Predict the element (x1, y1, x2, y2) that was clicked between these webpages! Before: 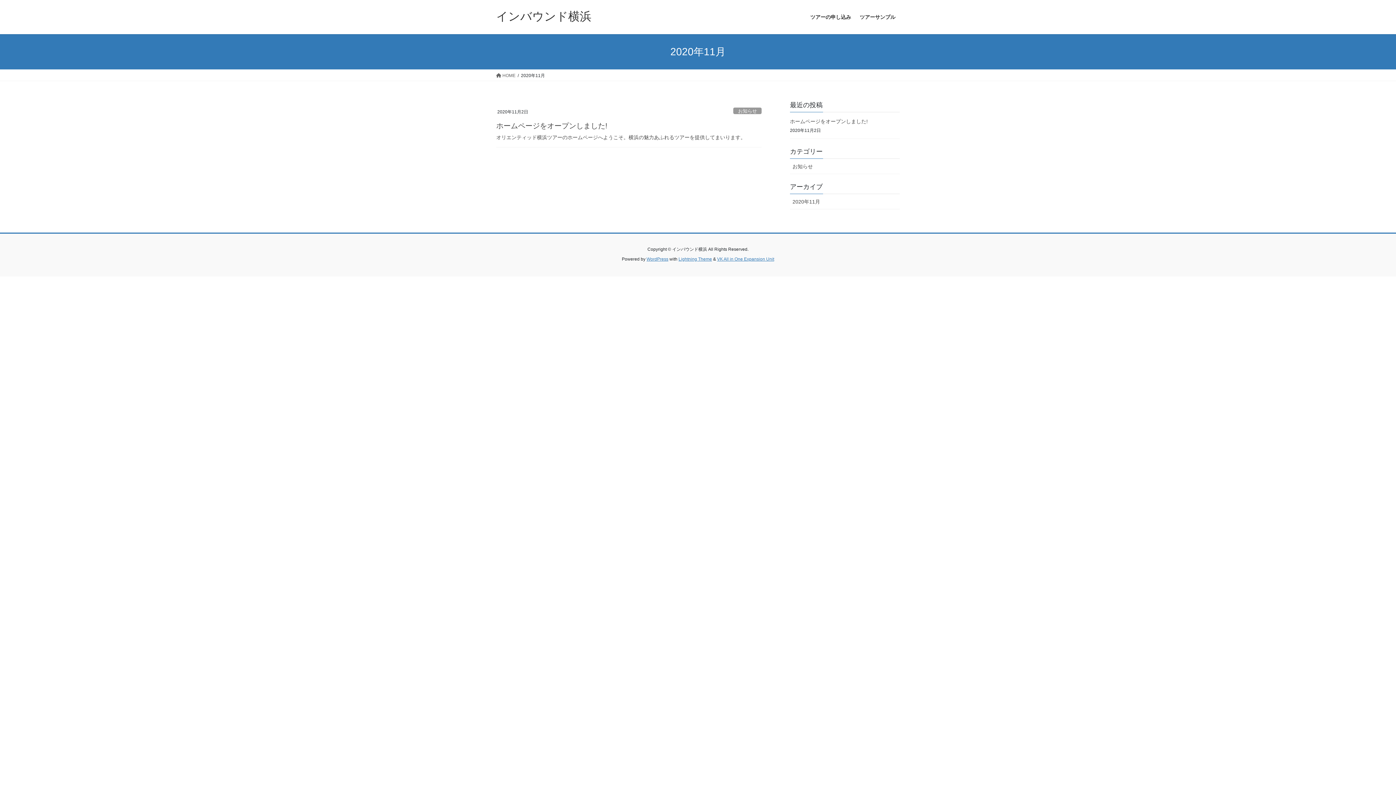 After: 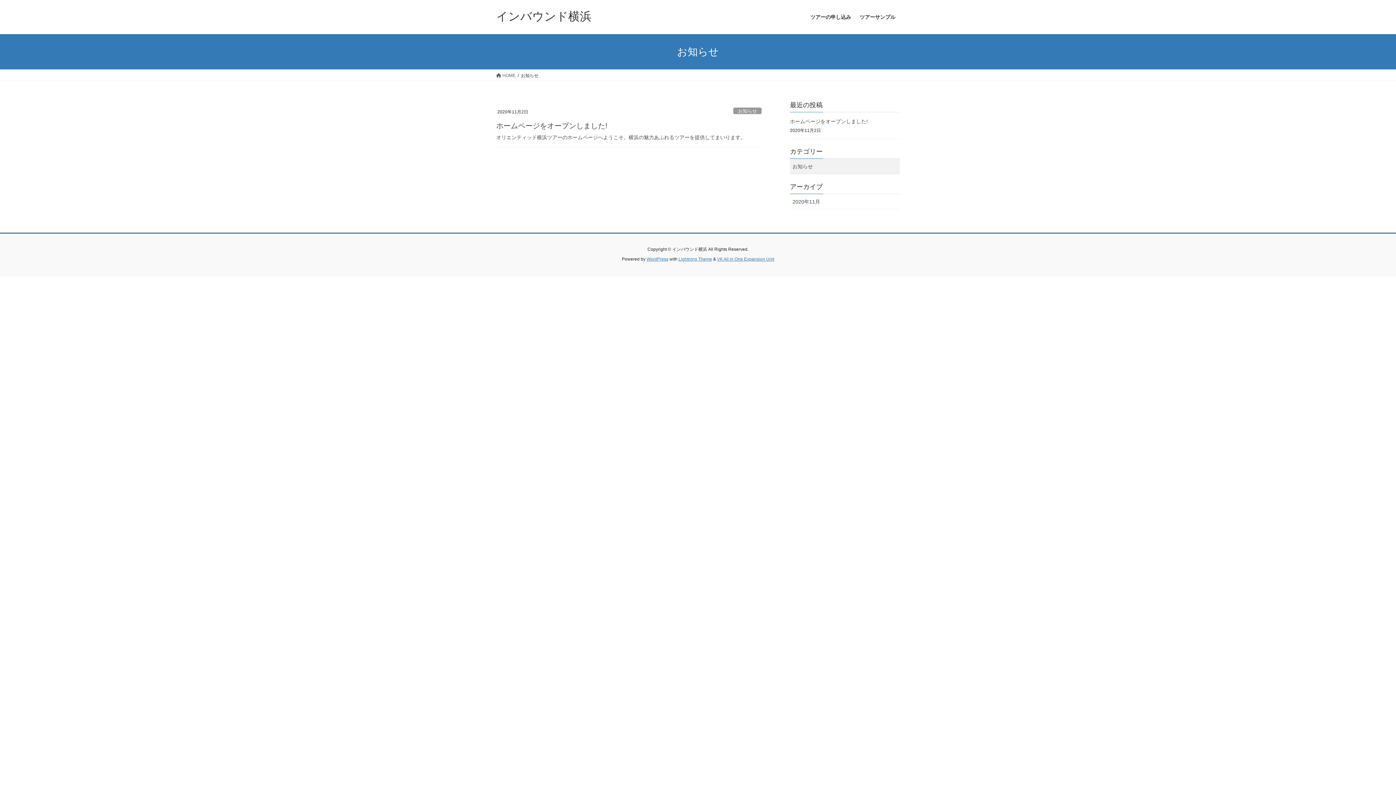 Action: bbox: (733, 107, 761, 114) label: お知らせ